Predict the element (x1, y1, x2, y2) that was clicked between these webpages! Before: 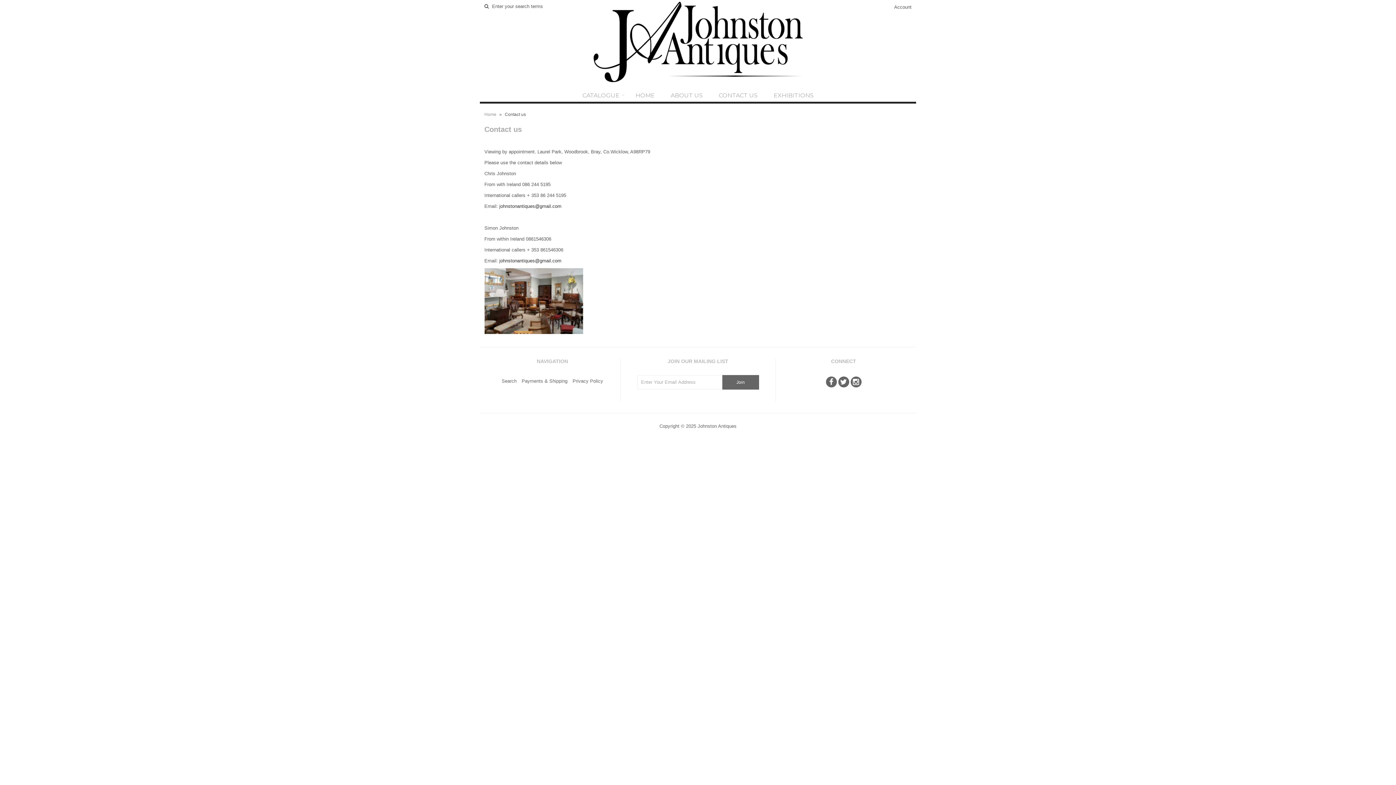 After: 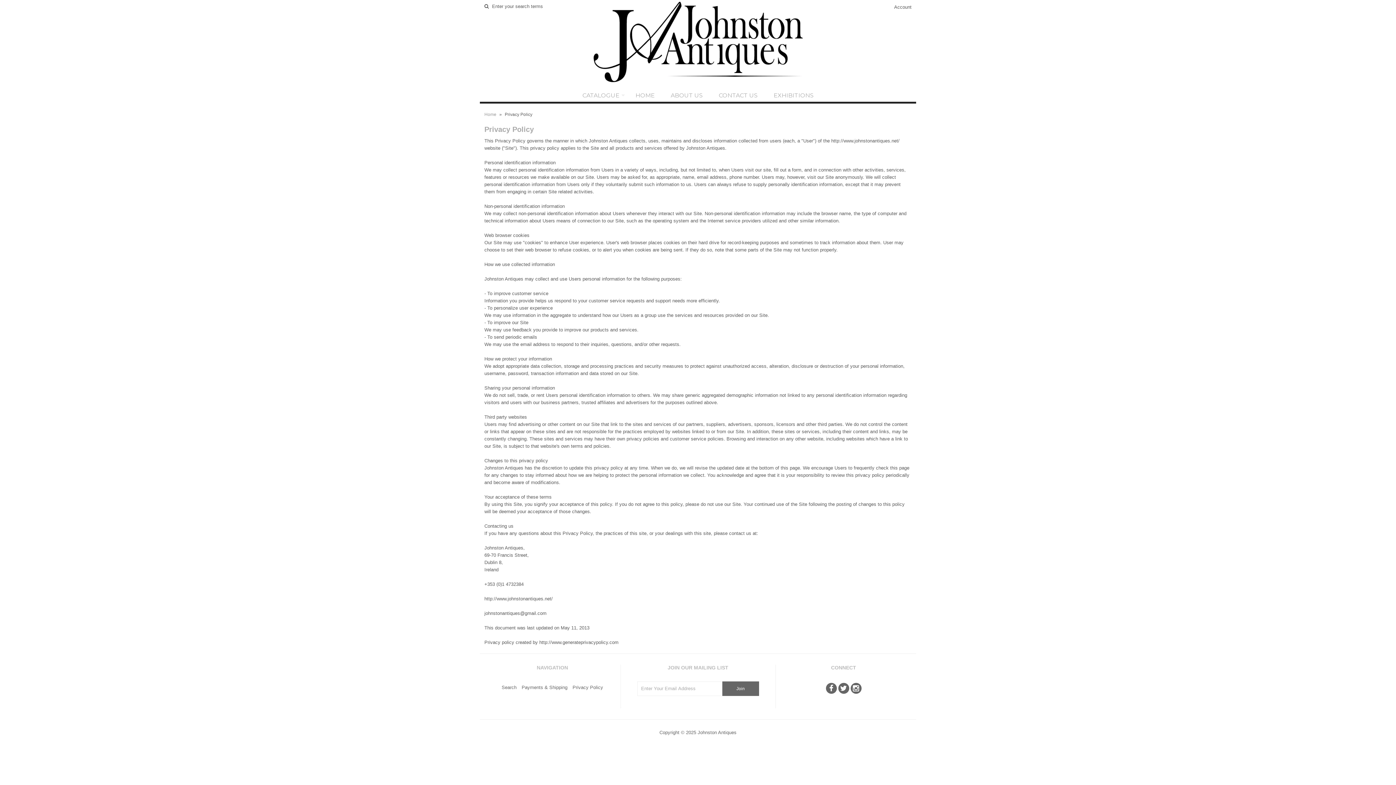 Action: bbox: (572, 378, 603, 383) label: Privacy Policy